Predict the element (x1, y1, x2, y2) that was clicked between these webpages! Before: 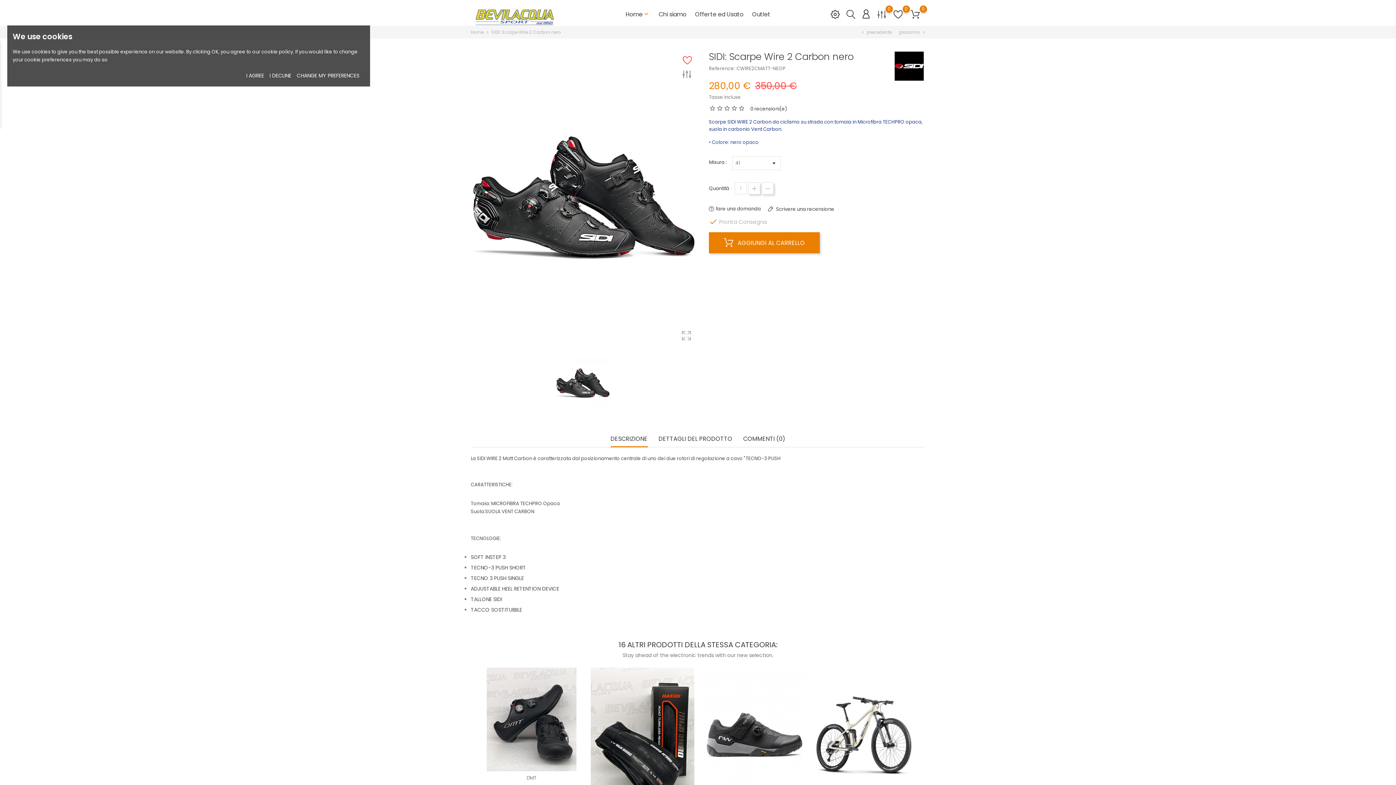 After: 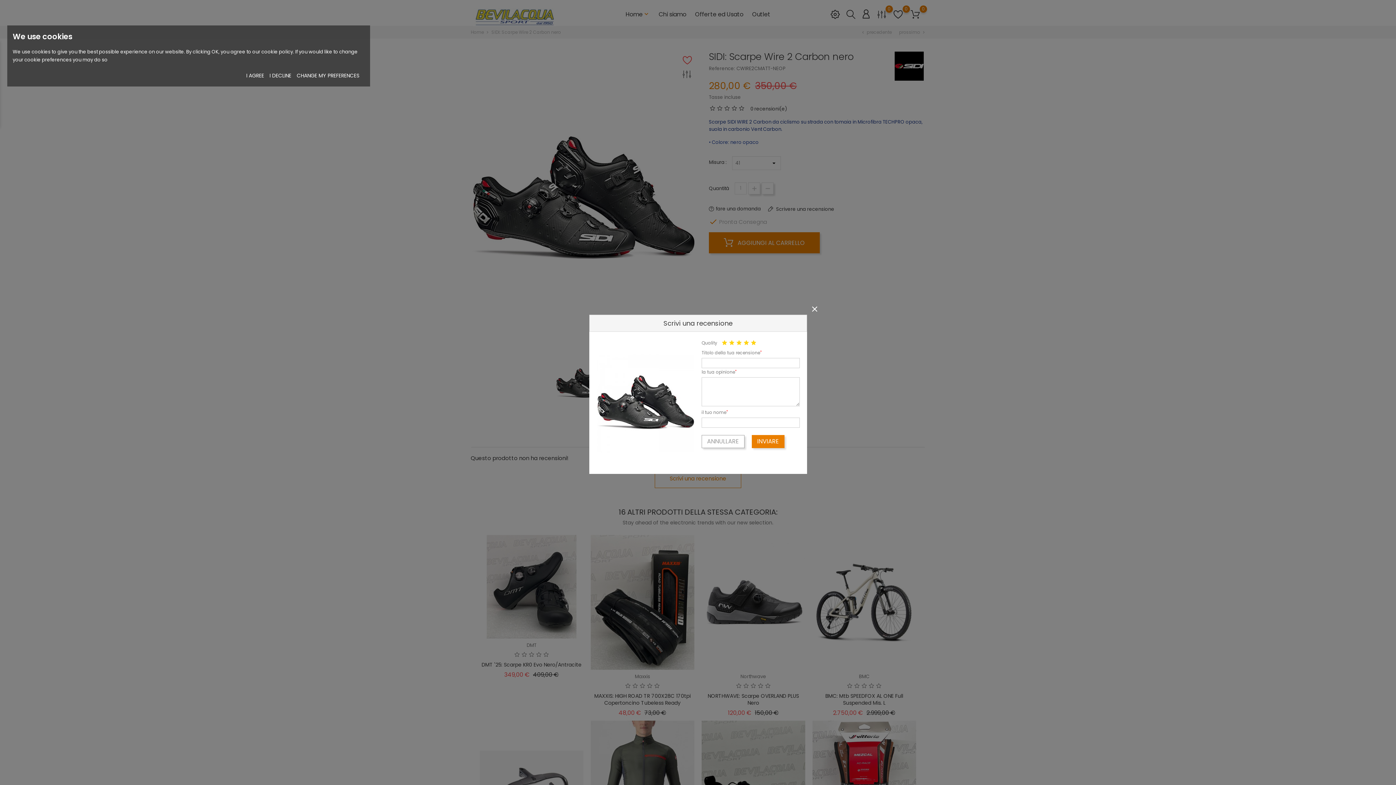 Action: bbox: (768, 205, 834, 212) label:  Scrivere una recensione